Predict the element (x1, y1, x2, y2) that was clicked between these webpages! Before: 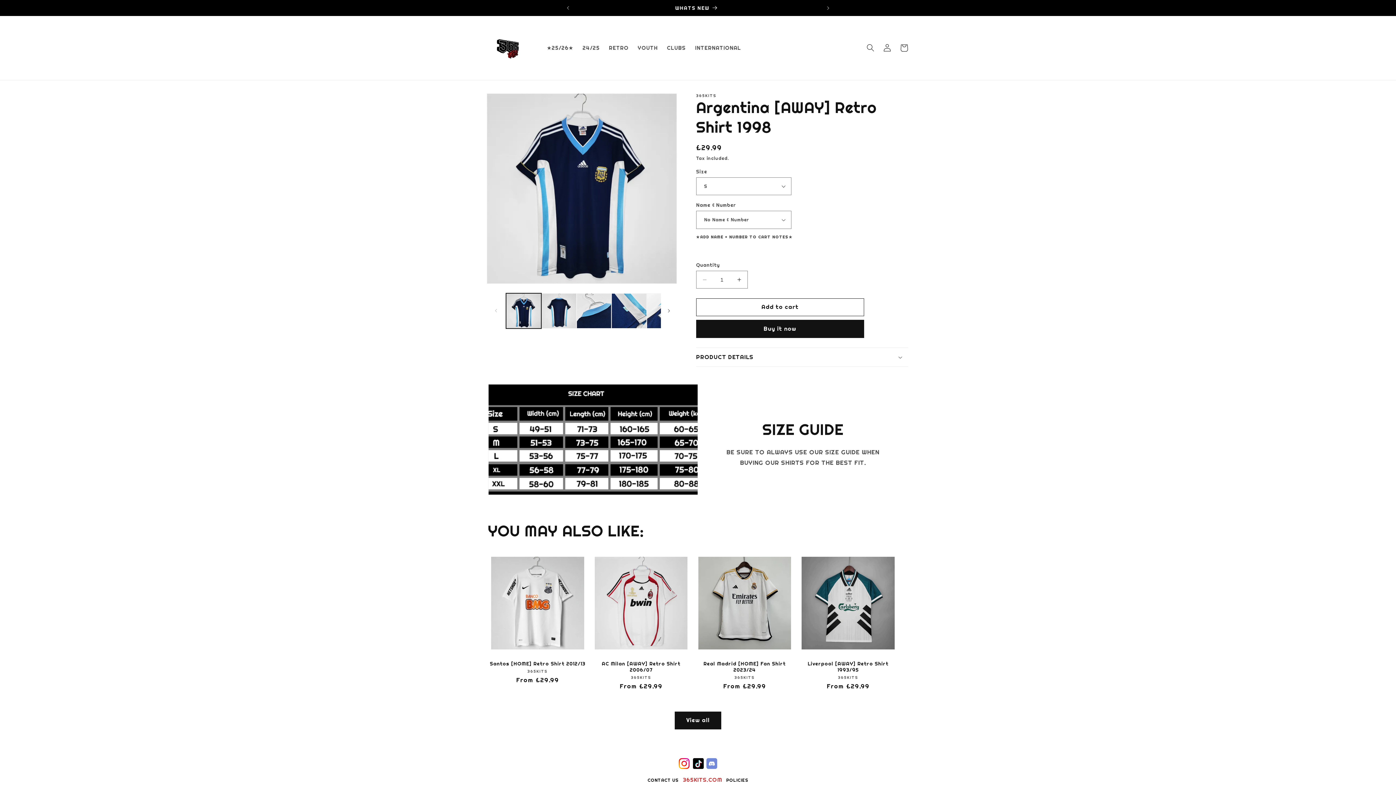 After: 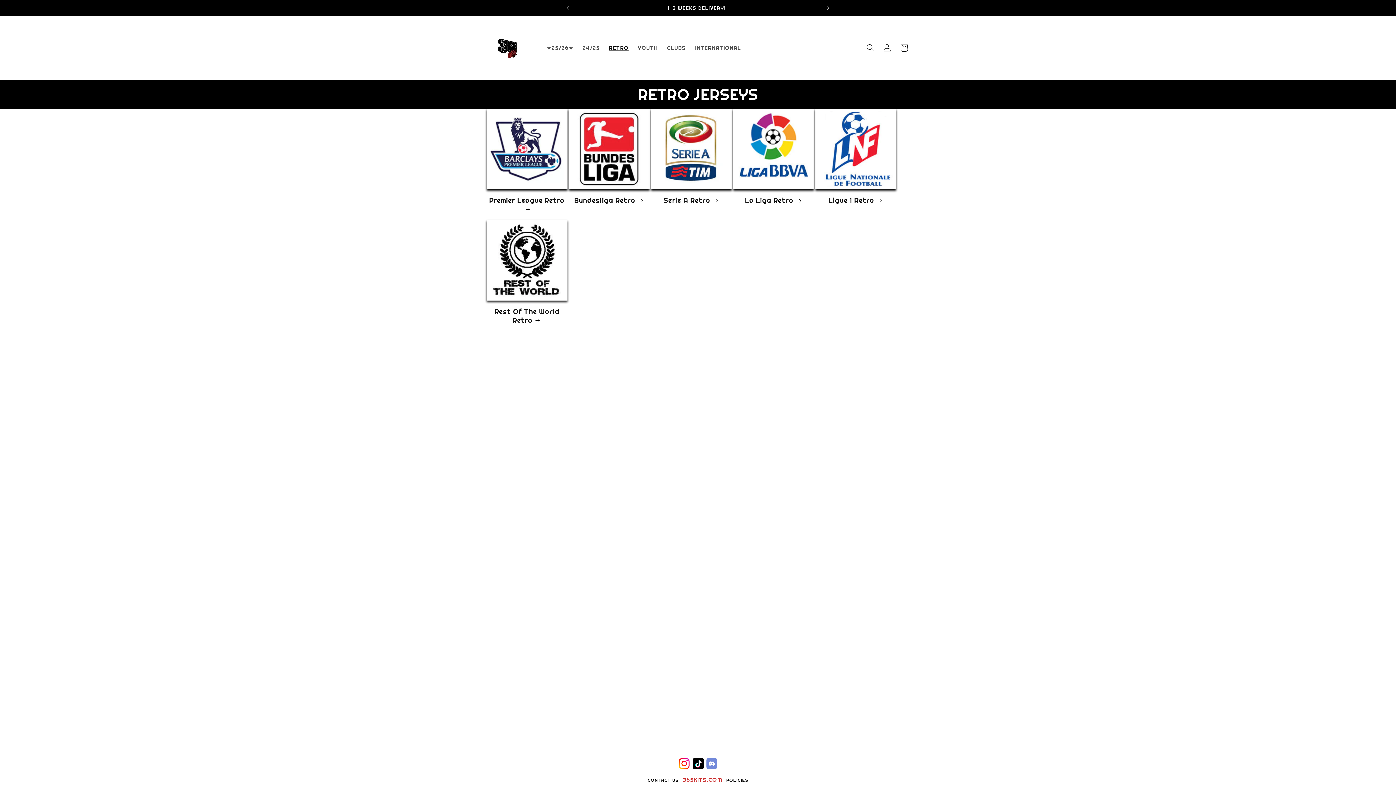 Action: label: RETRO bbox: (604, 40, 633, 55)